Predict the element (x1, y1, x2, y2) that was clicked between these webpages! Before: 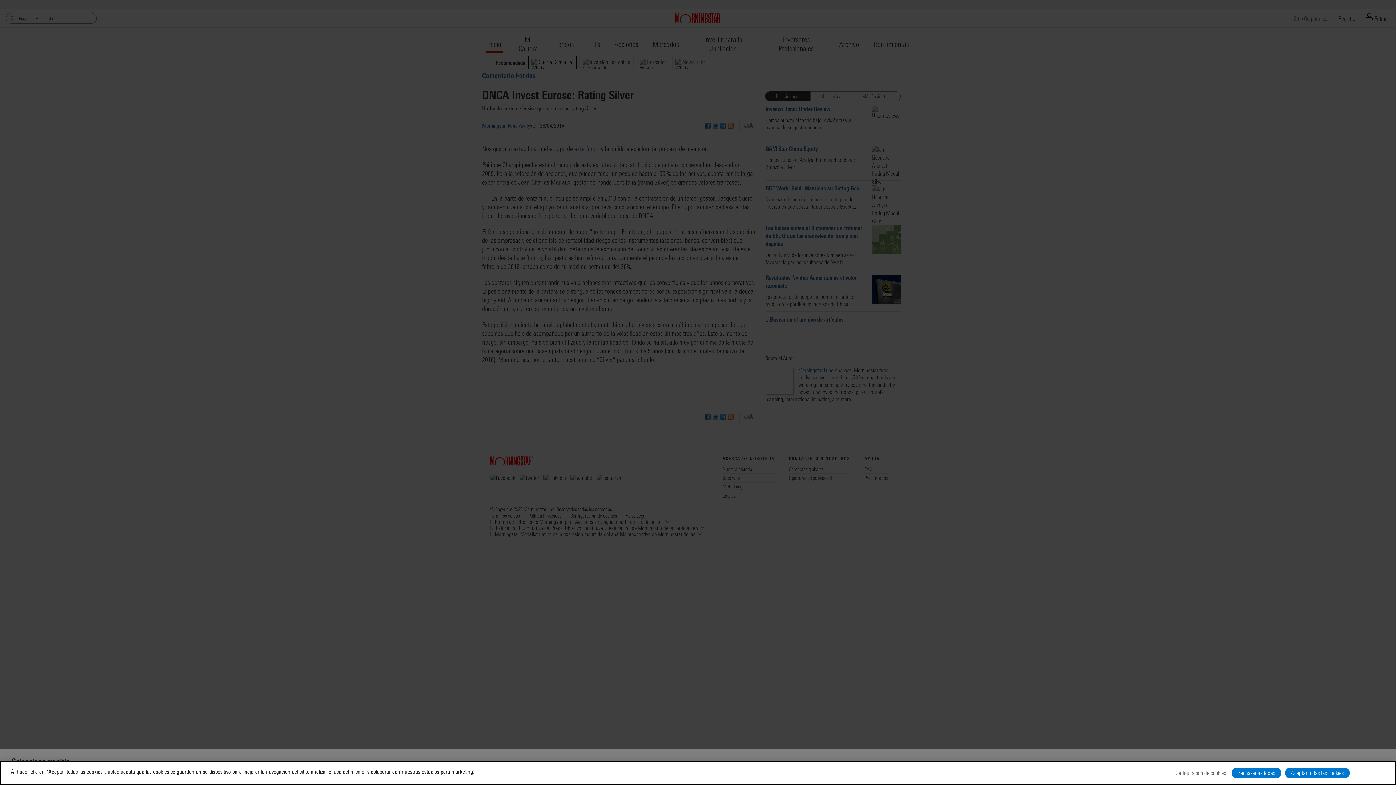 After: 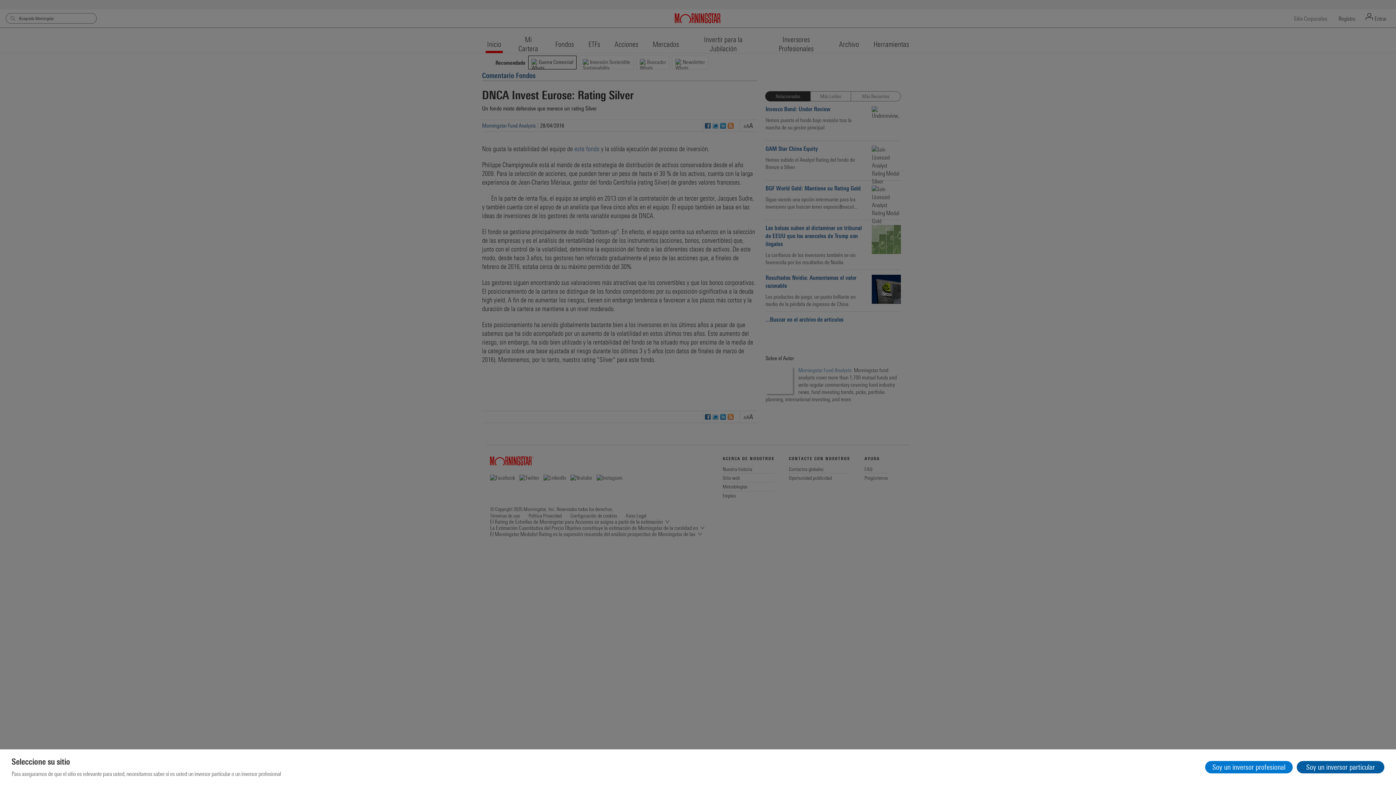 Action: label: Aceptar todas las cookies bbox: (1285, 768, 1350, 778)